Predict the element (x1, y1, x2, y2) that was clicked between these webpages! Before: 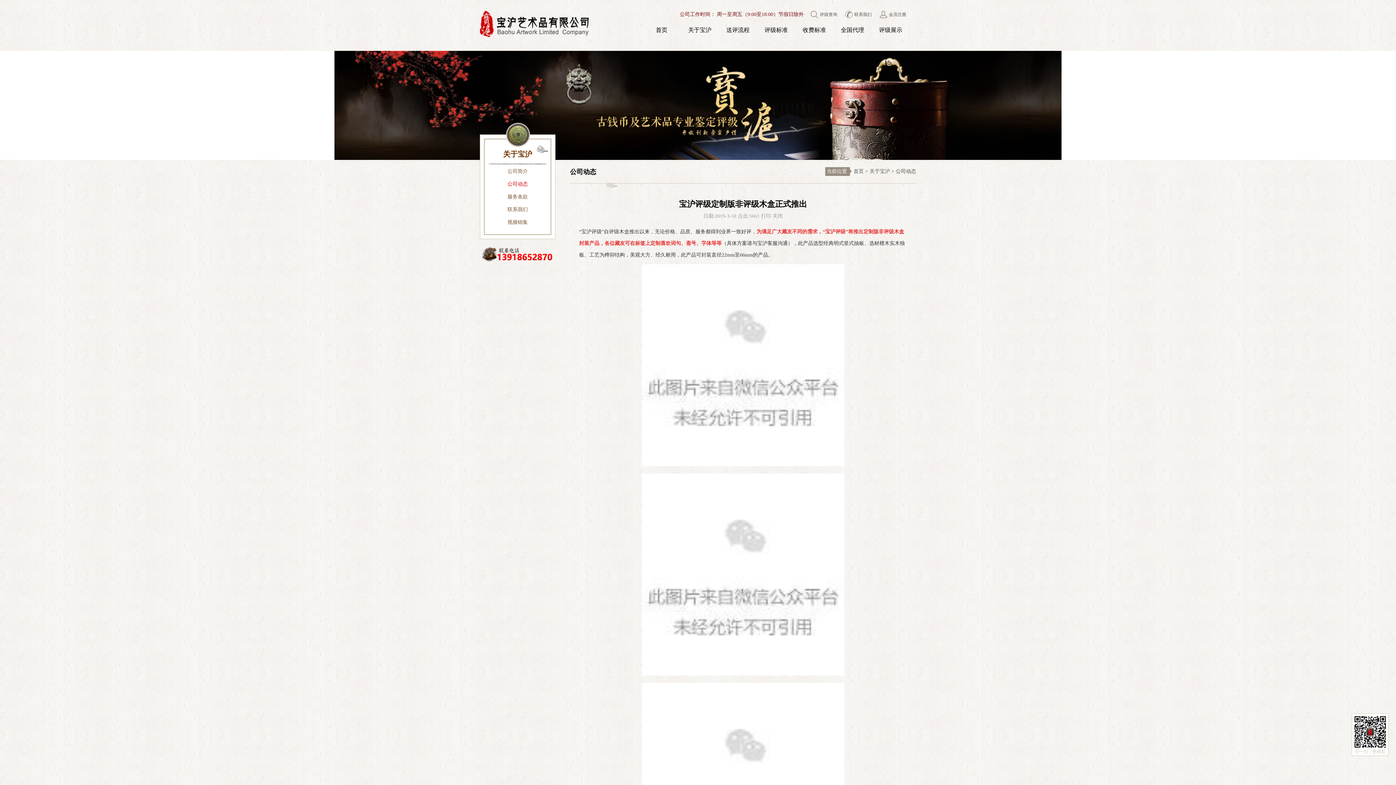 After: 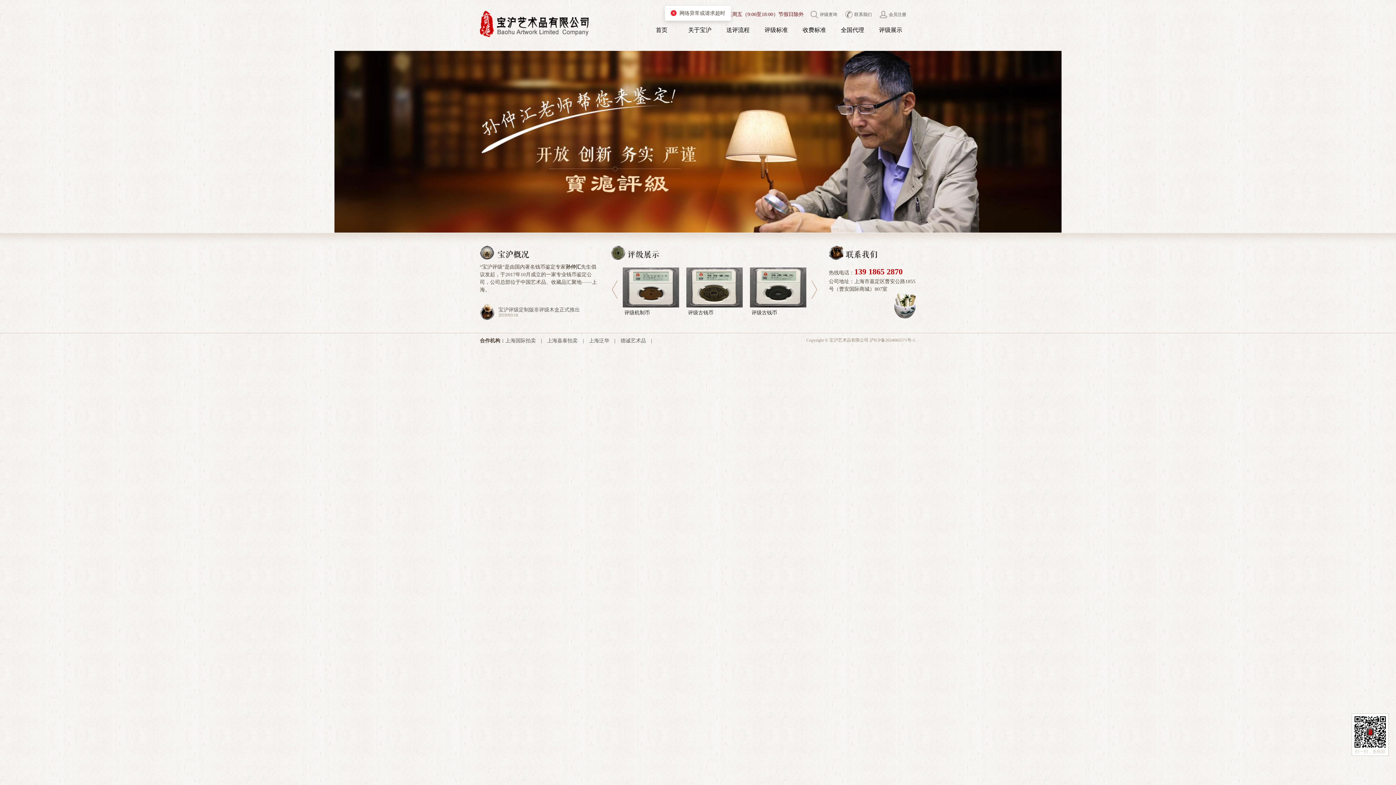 Action: bbox: (480, 10, 589, 37)